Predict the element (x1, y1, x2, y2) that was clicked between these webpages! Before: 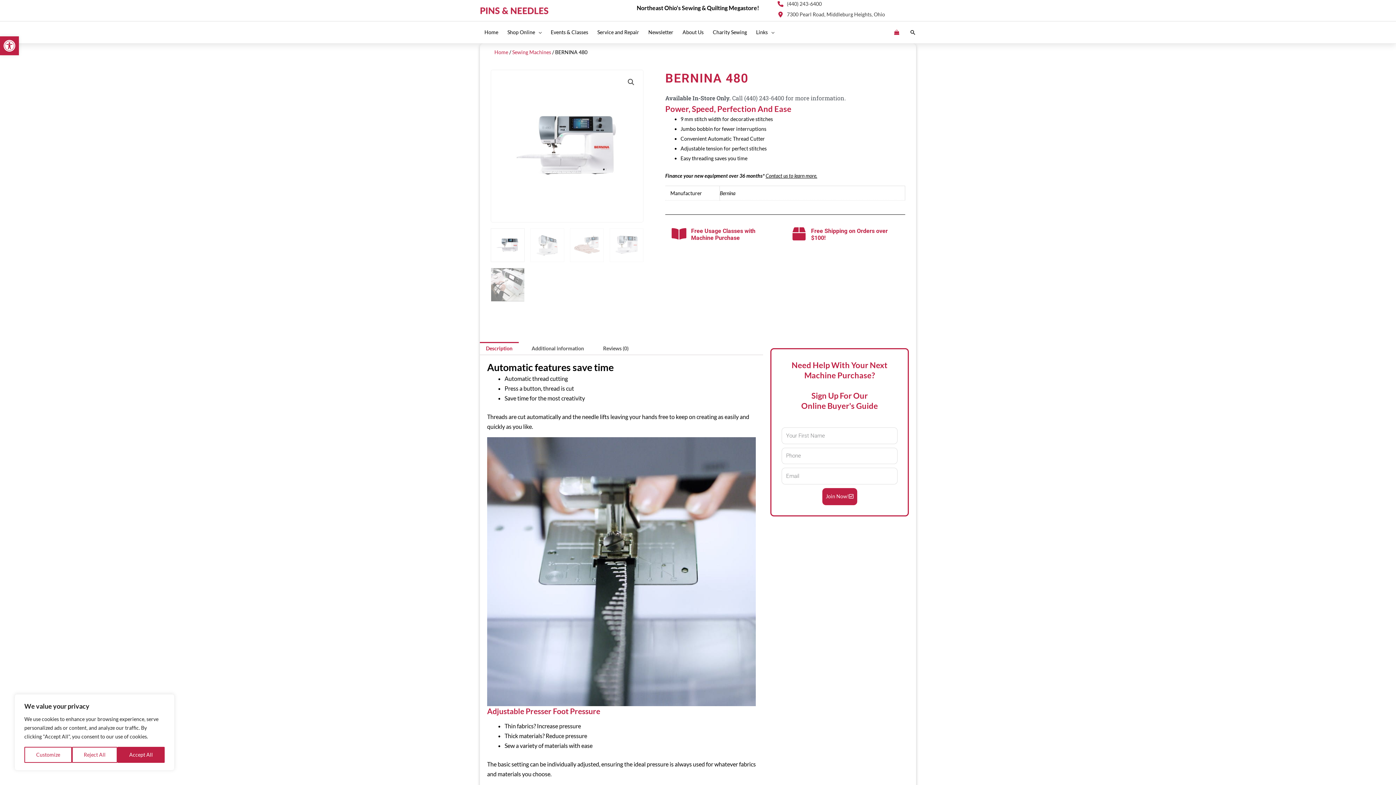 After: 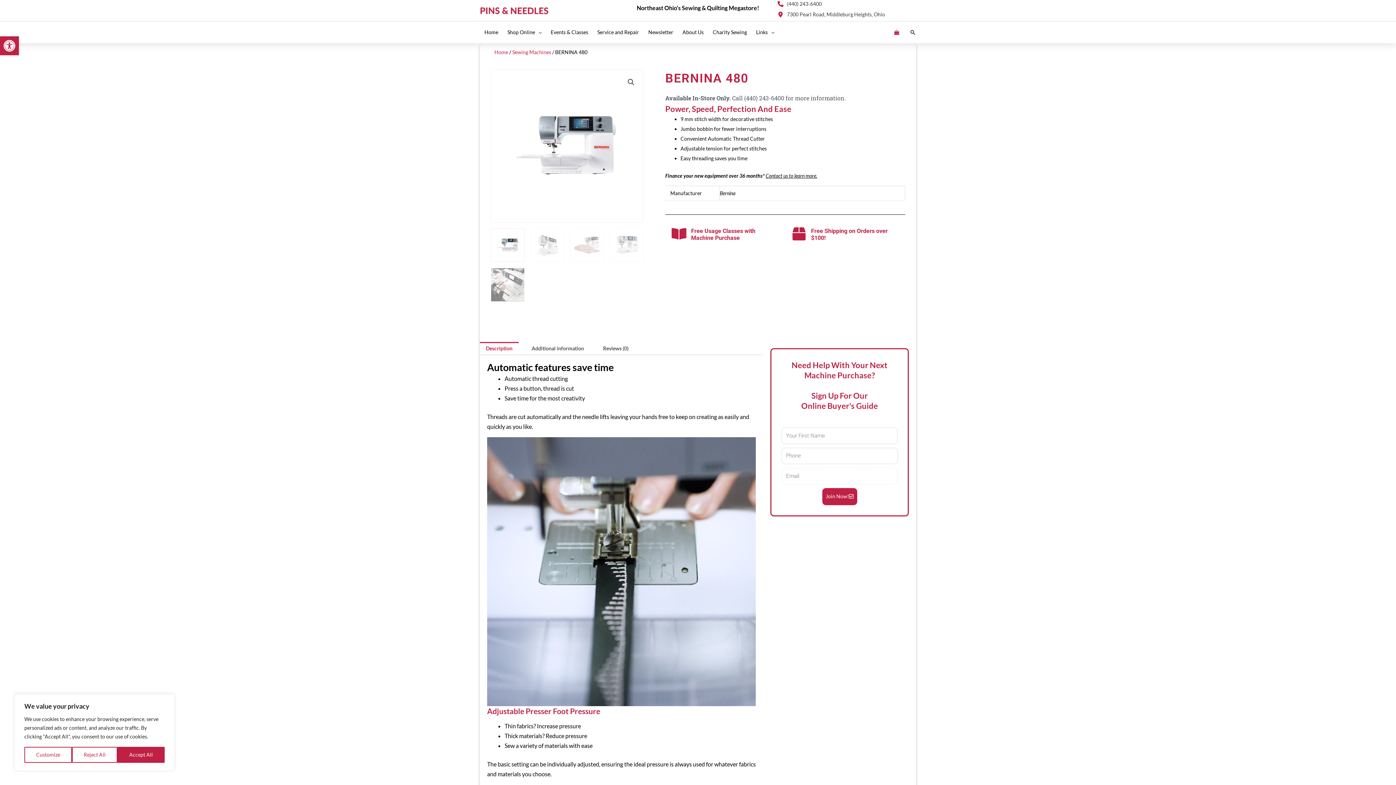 Action: bbox: (822, 488, 857, 505) label: Join Now!